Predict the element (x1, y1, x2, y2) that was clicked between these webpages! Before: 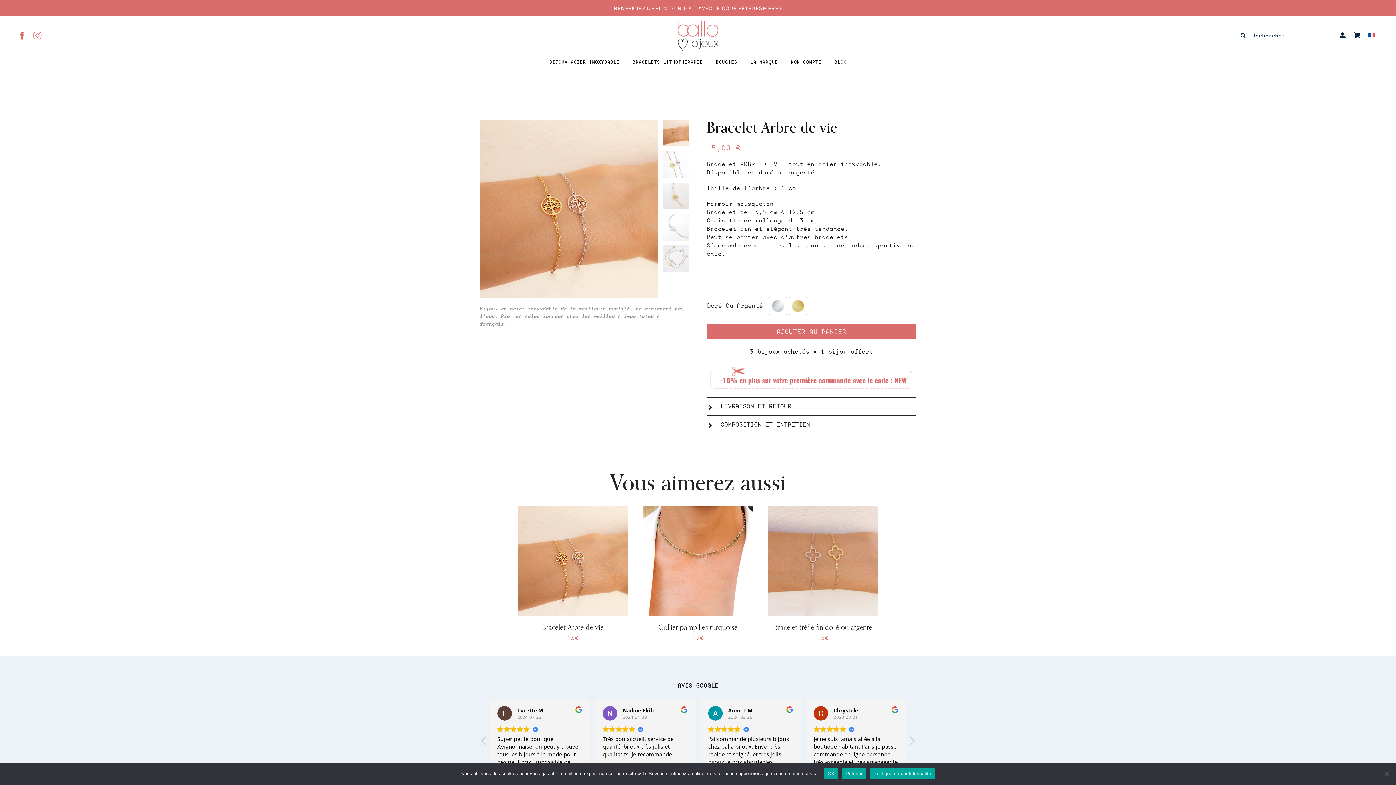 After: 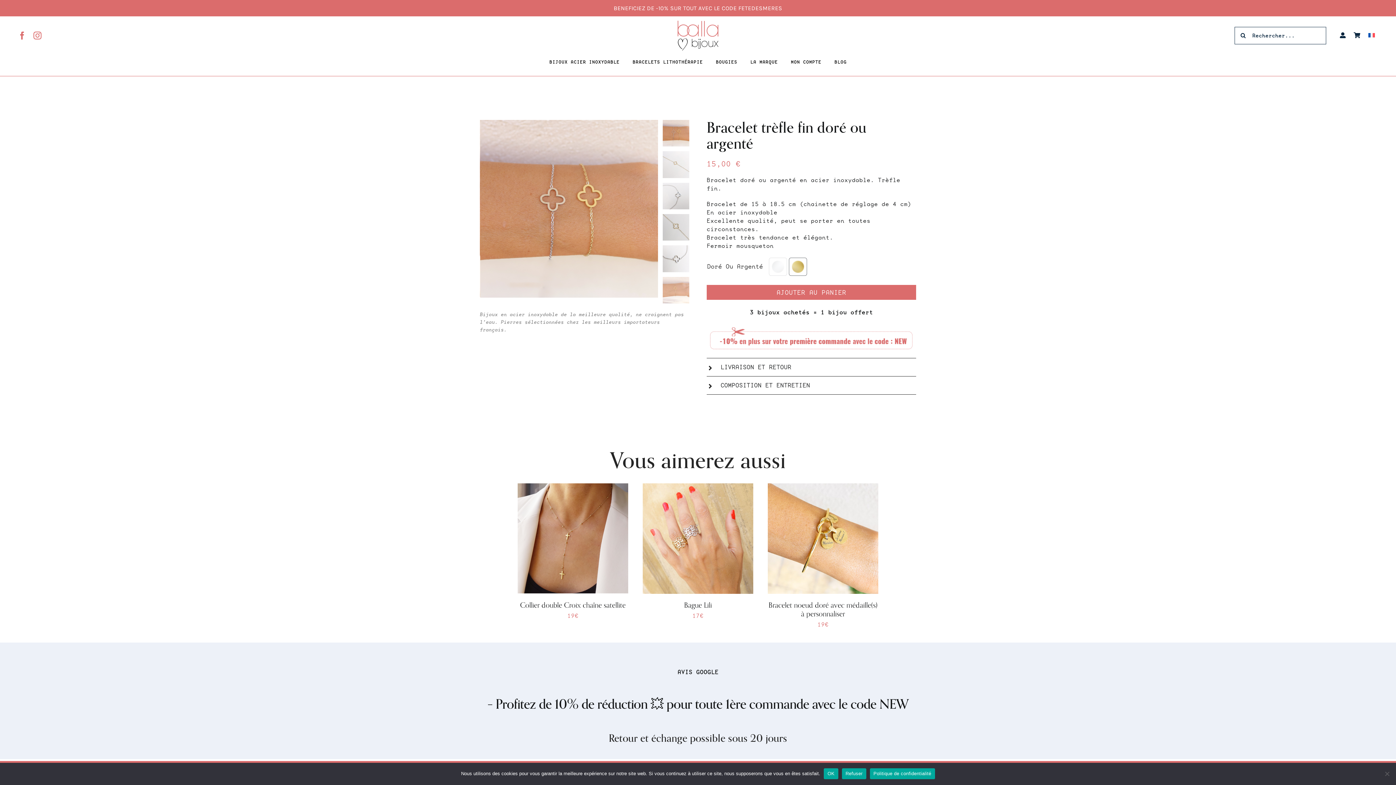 Action: bbox: (768, 505, 878, 645)